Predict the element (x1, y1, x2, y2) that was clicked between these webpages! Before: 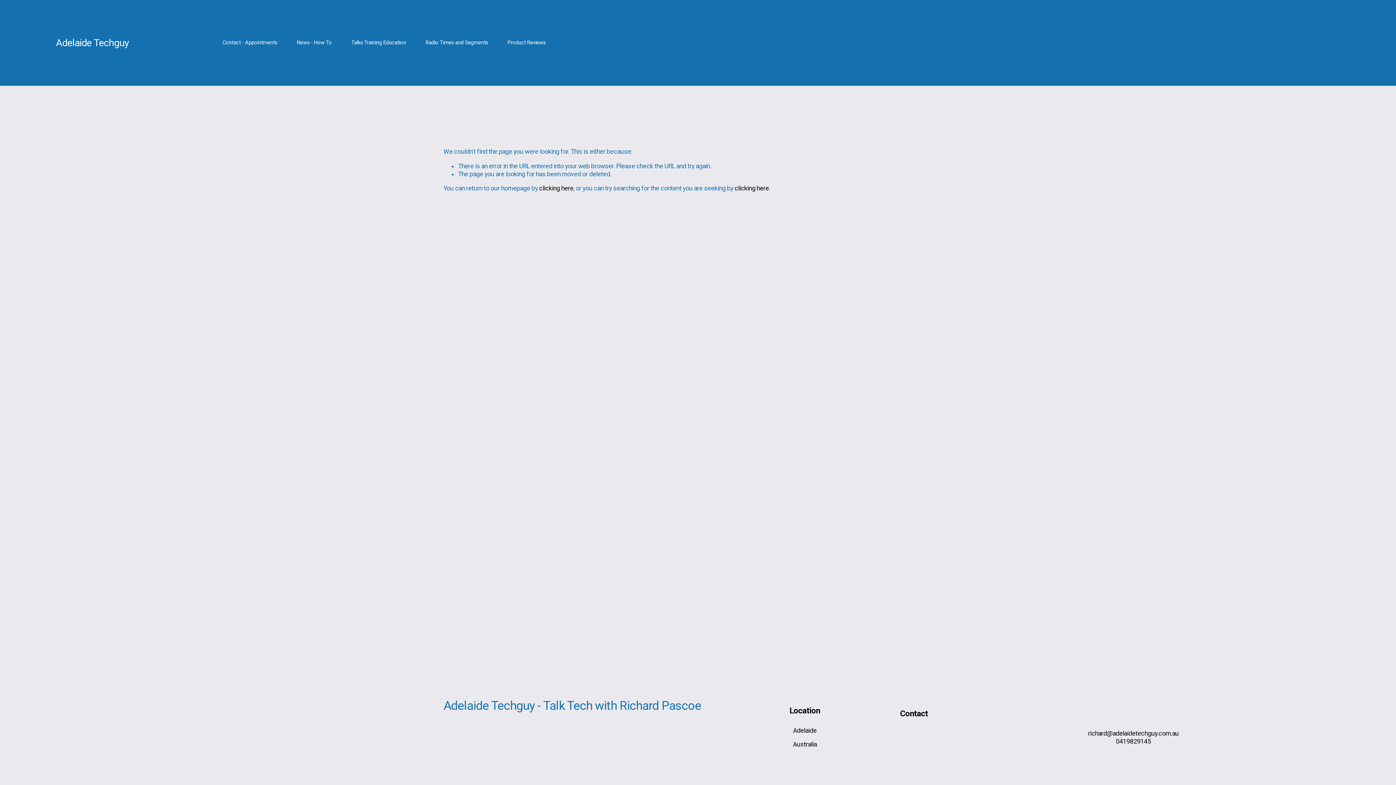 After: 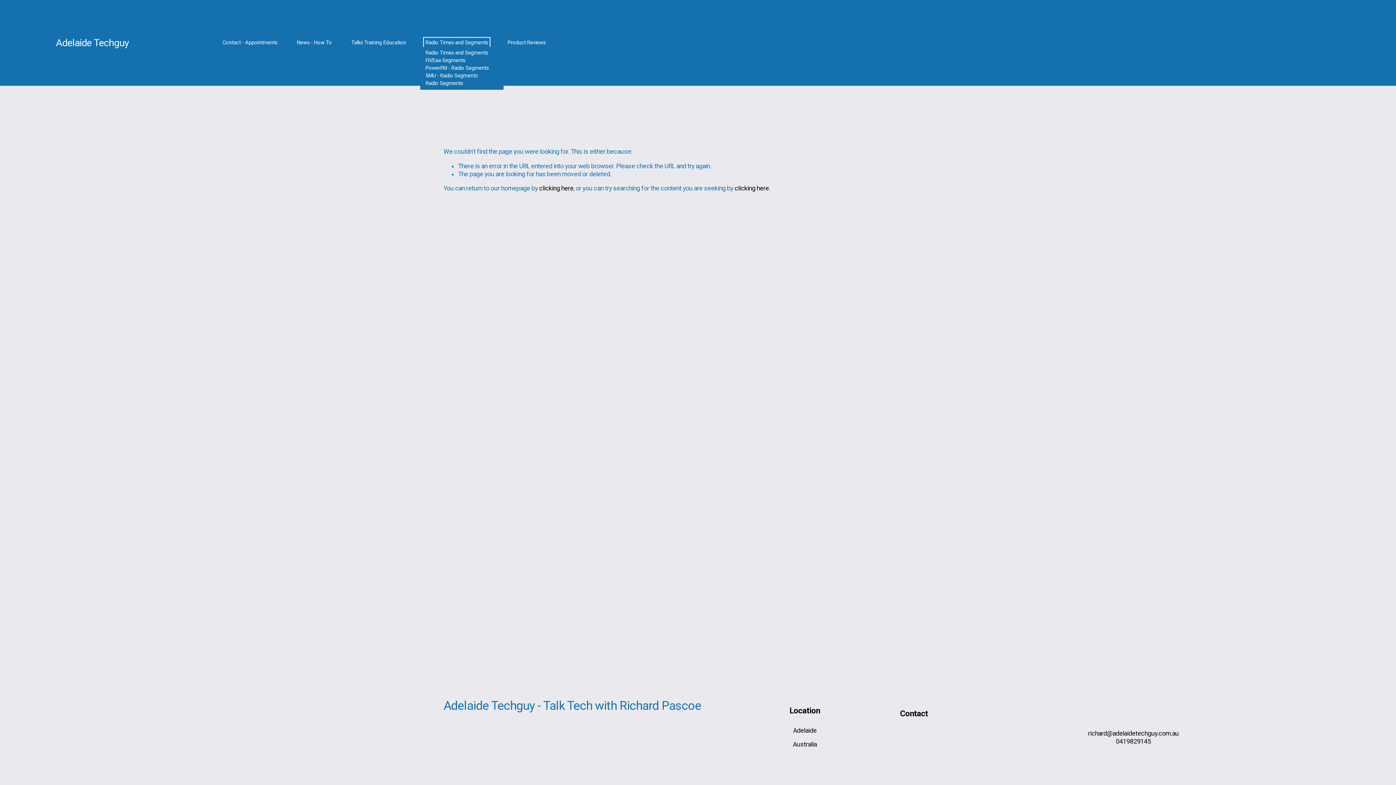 Action: bbox: (425, 39, 488, 46) label: folder dropdown